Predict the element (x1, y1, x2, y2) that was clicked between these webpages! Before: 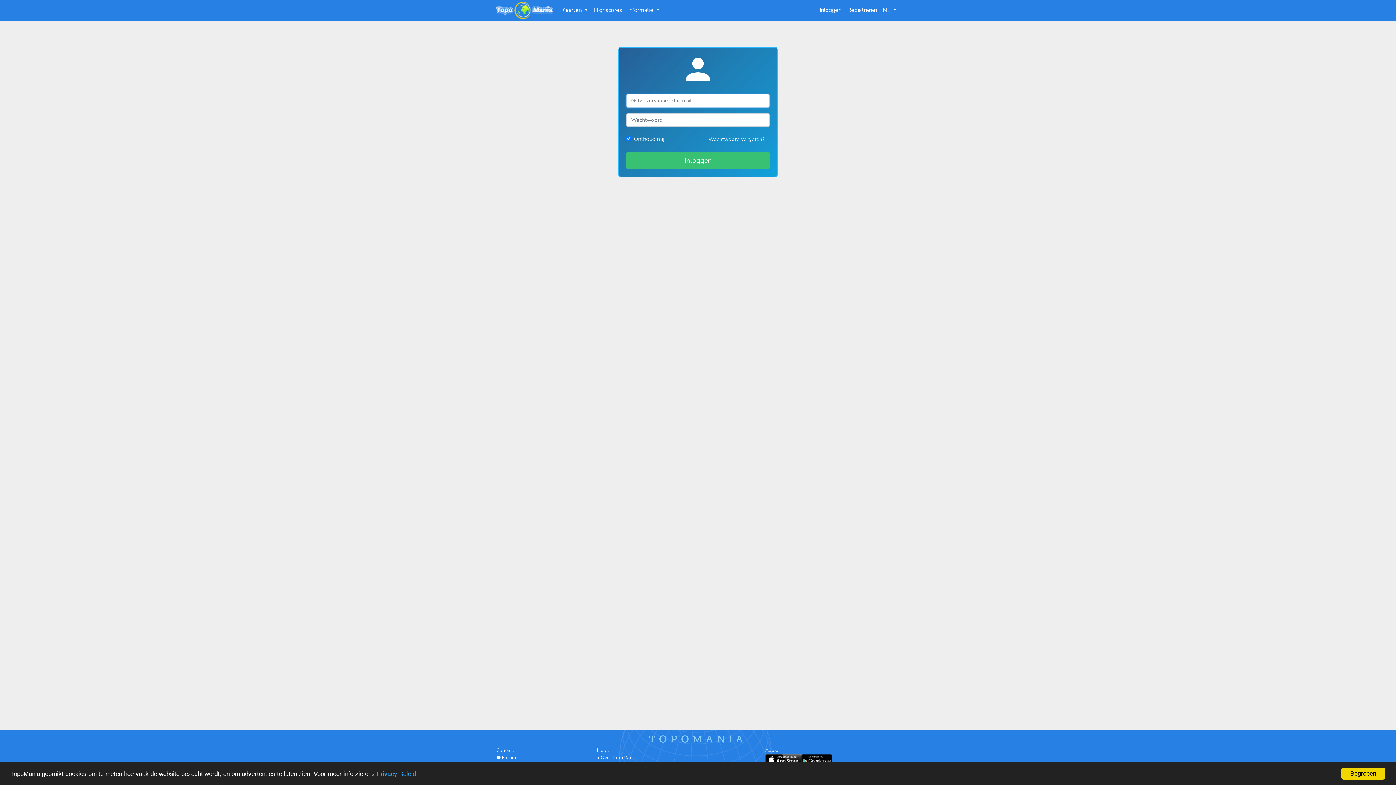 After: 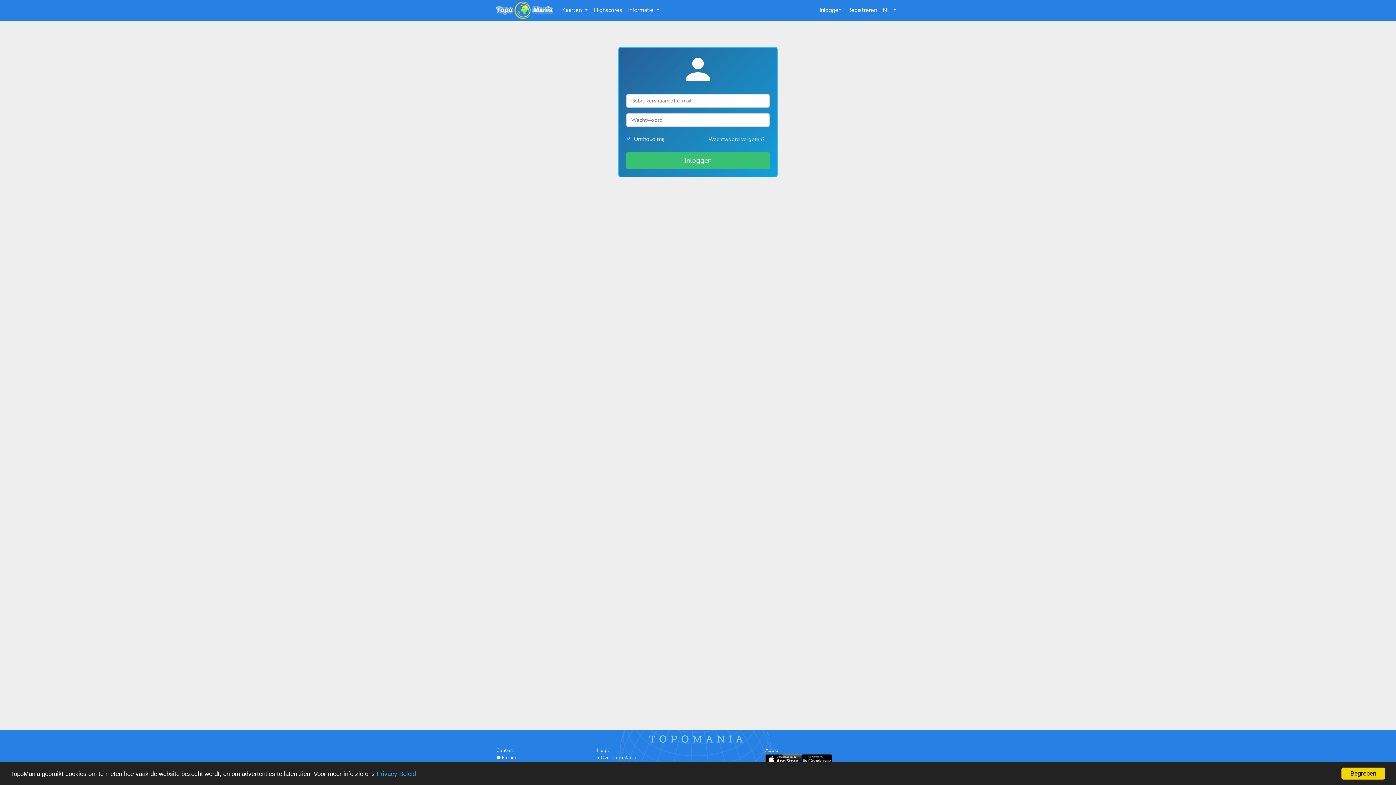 Action: label: Inloggen bbox: (816, 2, 844, 17)